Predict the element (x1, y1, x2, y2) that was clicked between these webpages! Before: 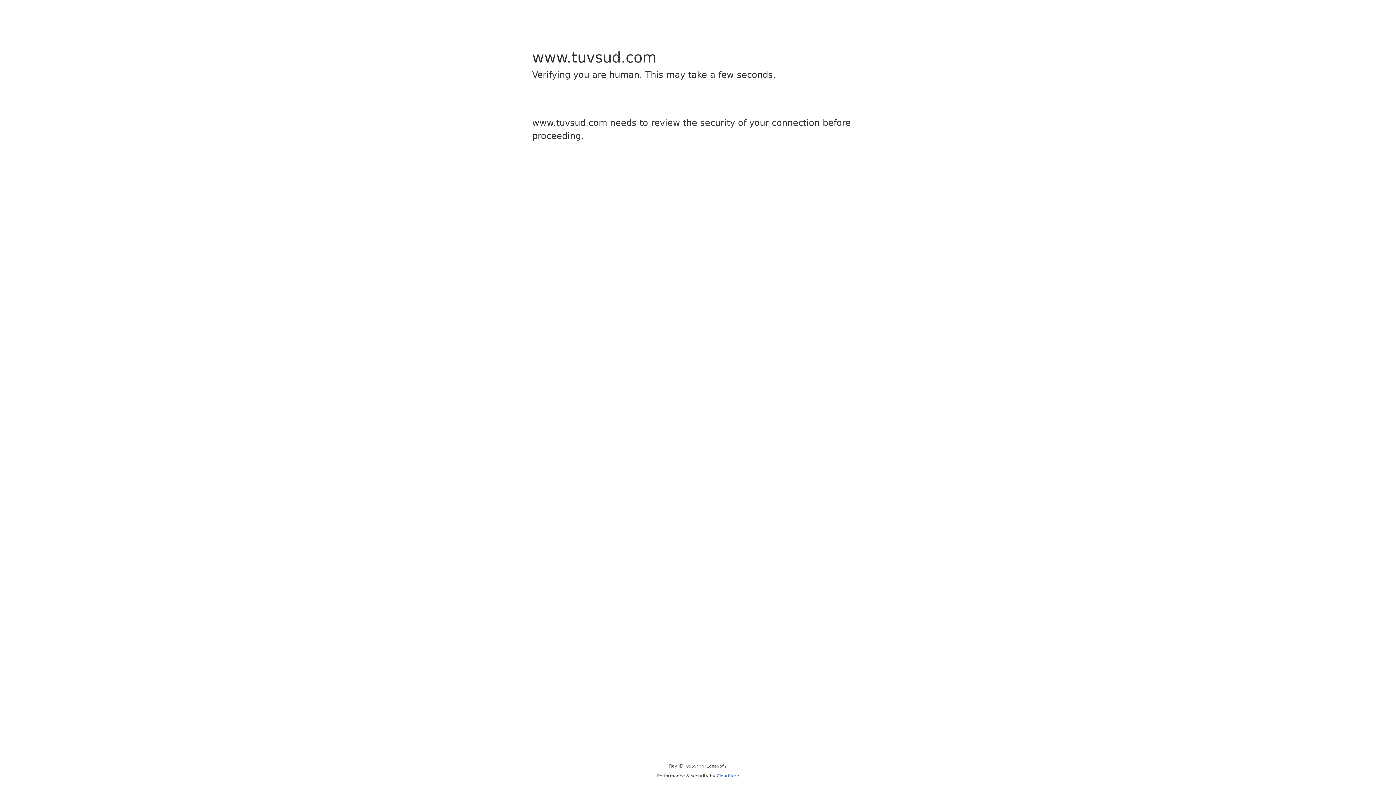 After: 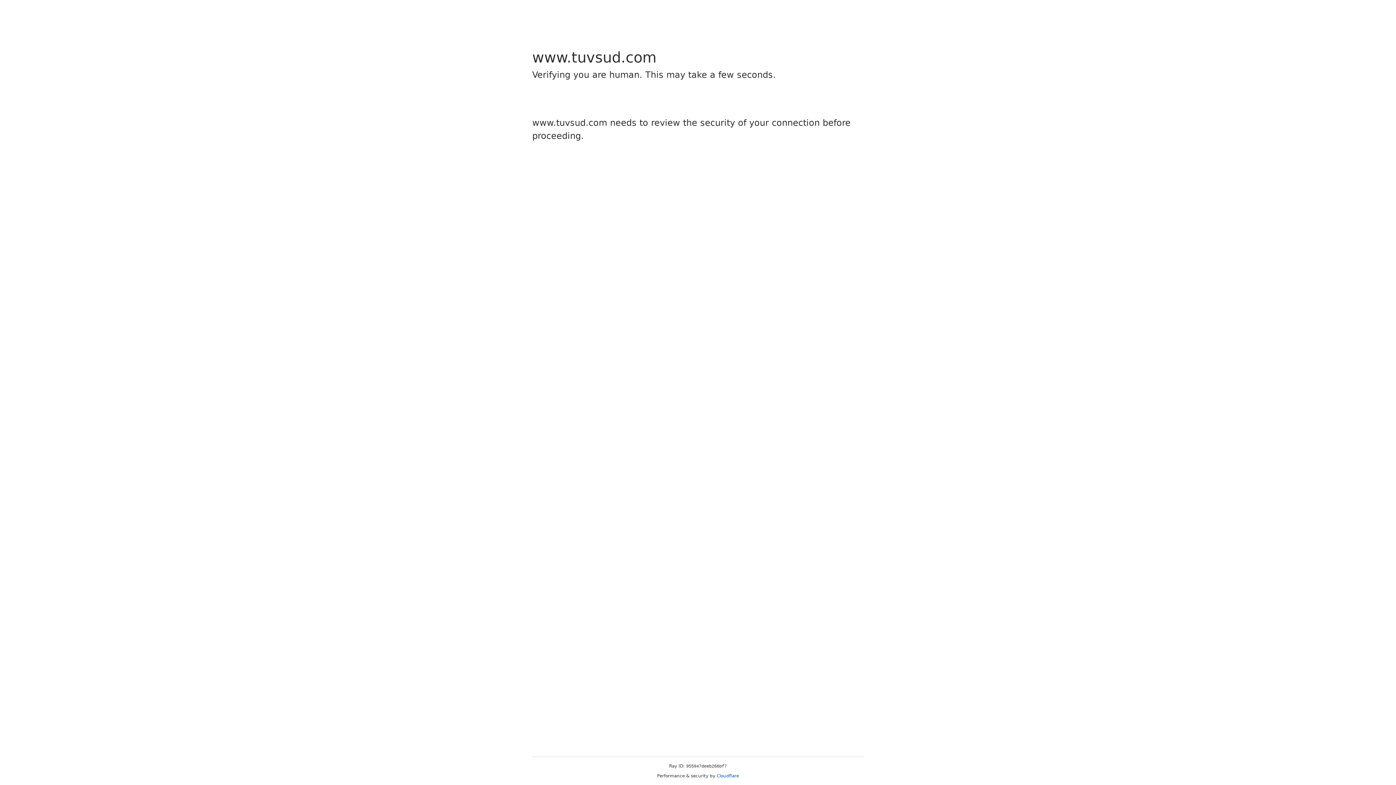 Action: label: Cloudflare bbox: (716, 773, 739, 778)